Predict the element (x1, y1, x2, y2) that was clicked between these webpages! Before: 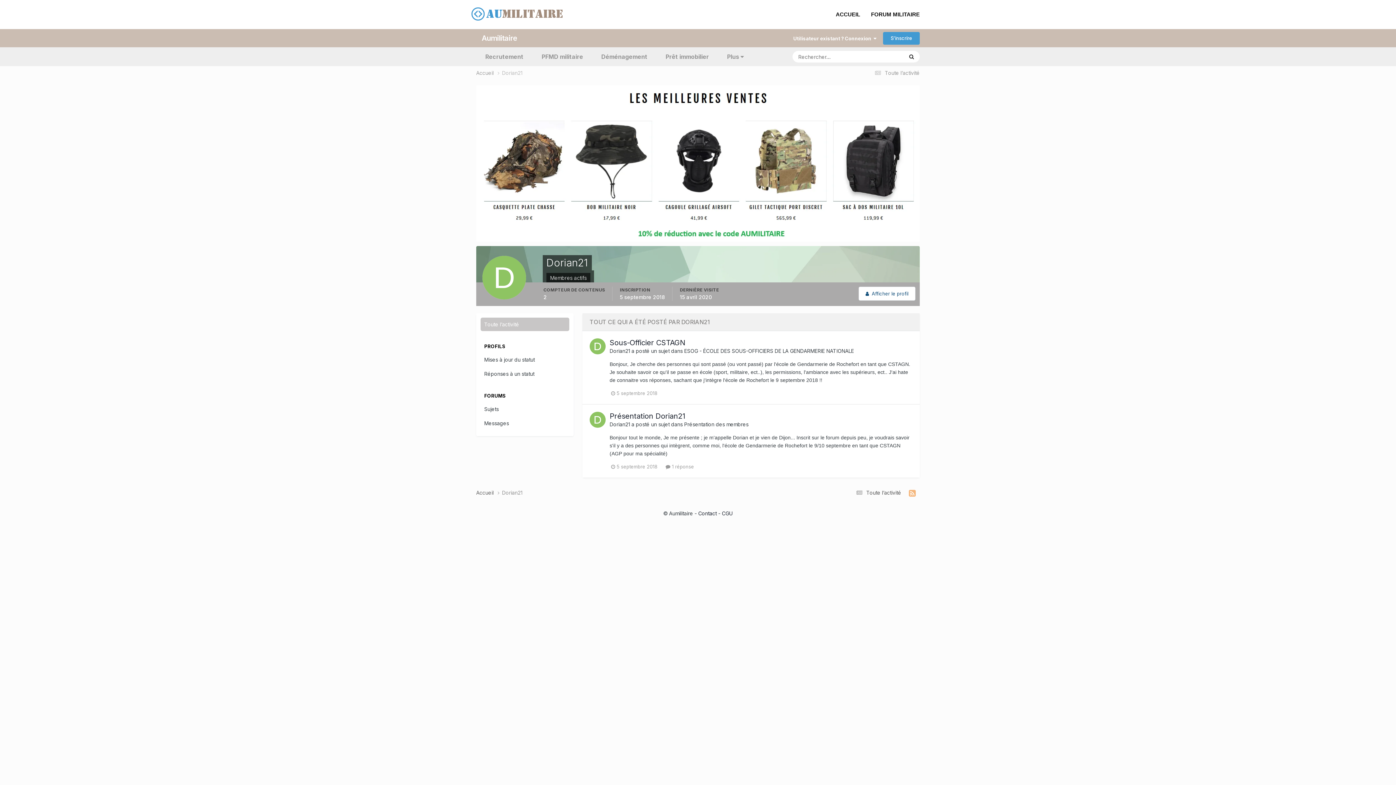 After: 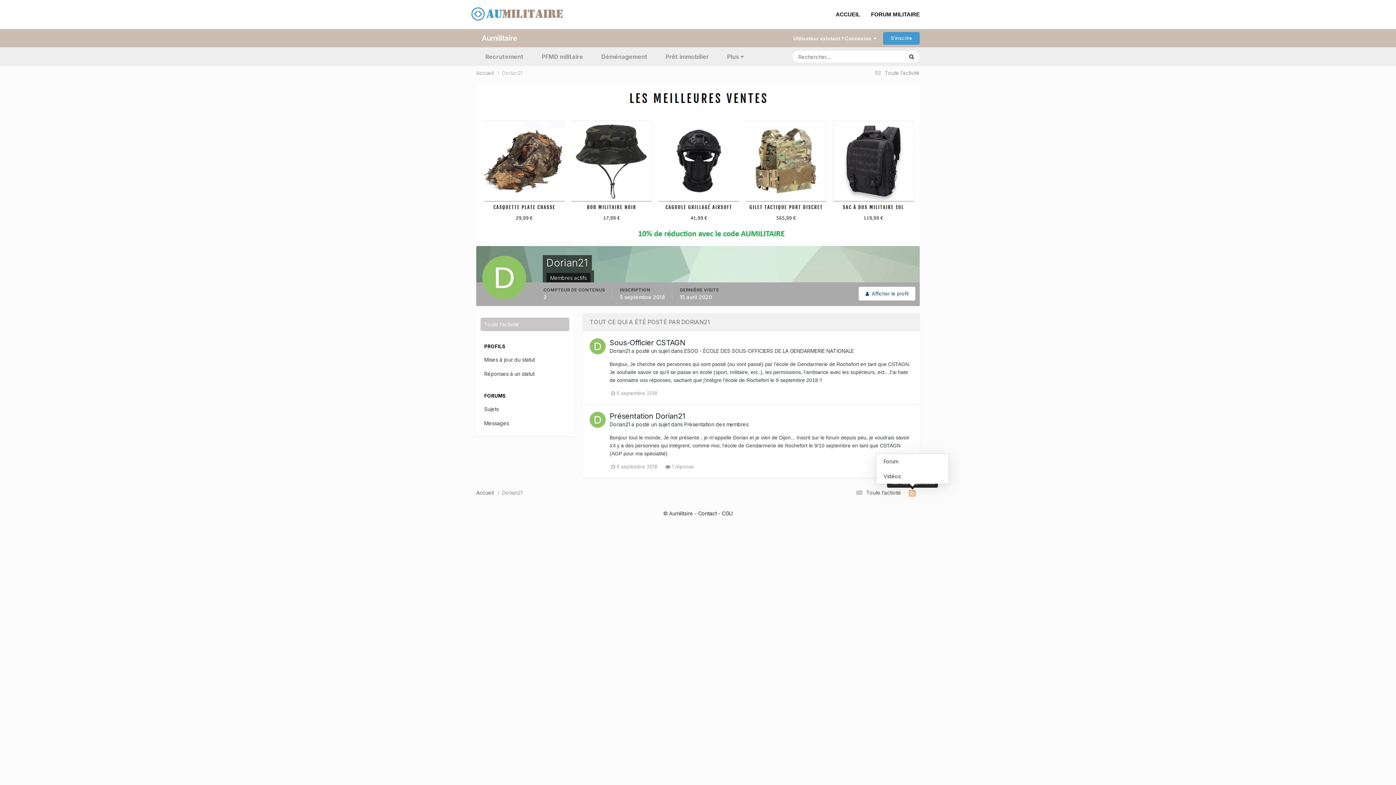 Action: bbox: (905, 488, 920, 498)